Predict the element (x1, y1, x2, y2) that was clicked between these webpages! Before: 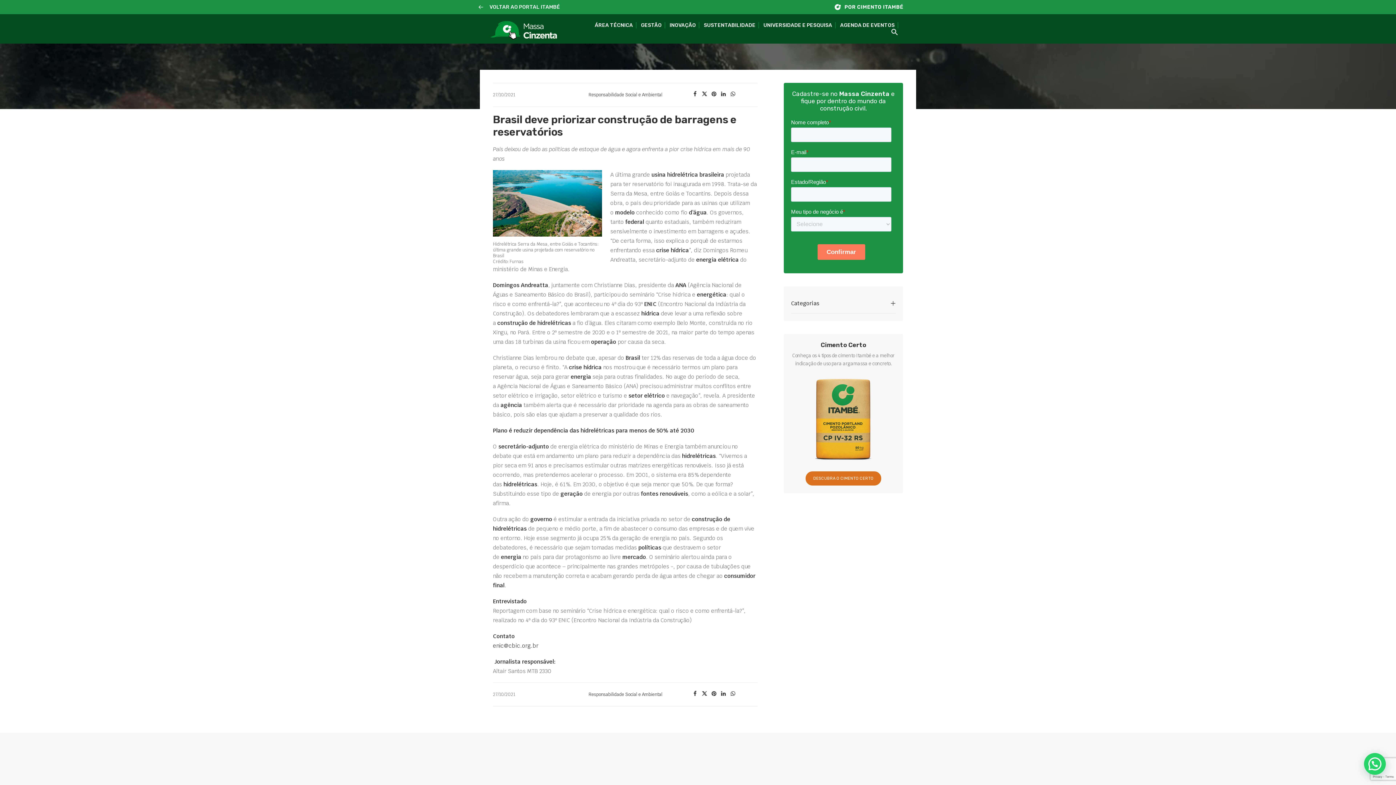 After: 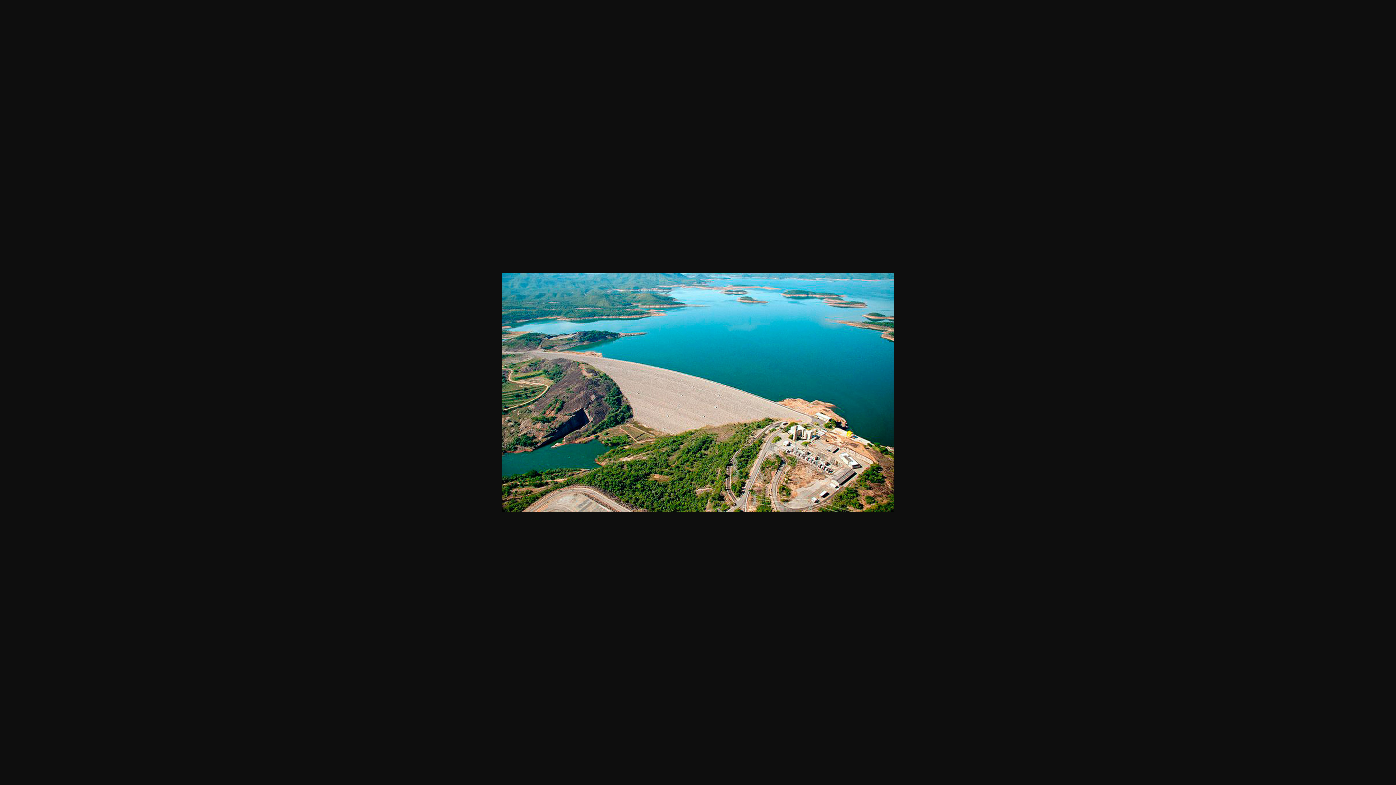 Action: bbox: (493, 231, 602, 238)